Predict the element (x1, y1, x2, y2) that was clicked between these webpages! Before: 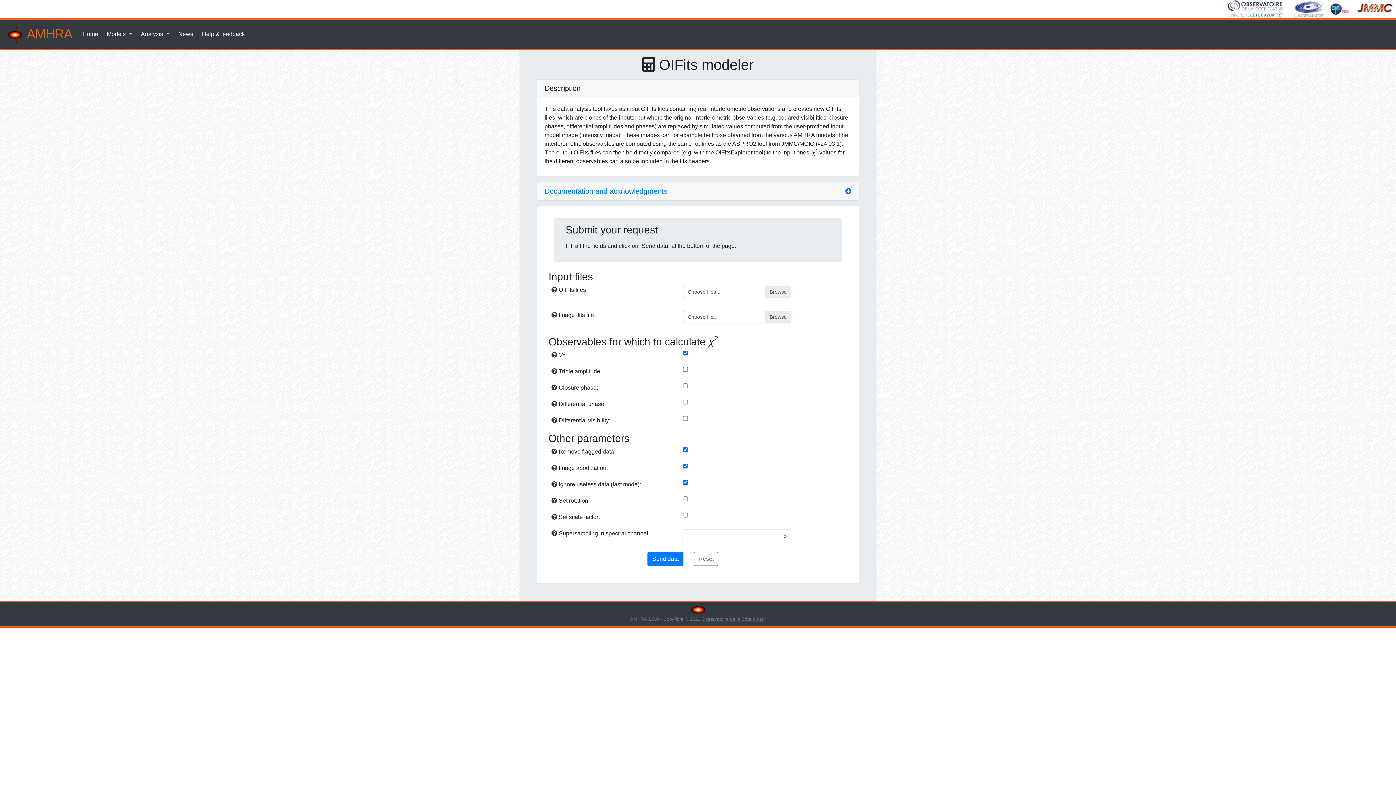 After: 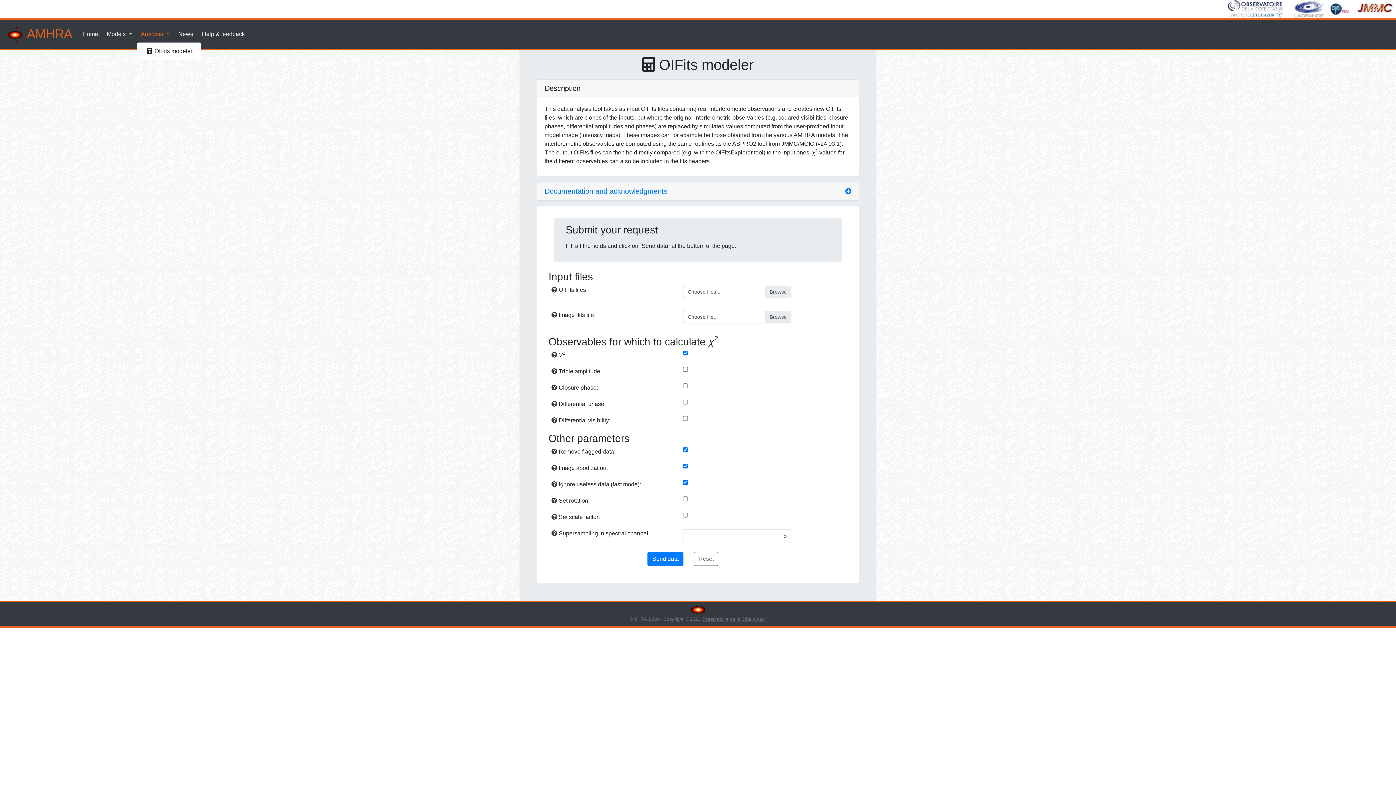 Action: bbox: (138, 26, 172, 41) label: Analysis 